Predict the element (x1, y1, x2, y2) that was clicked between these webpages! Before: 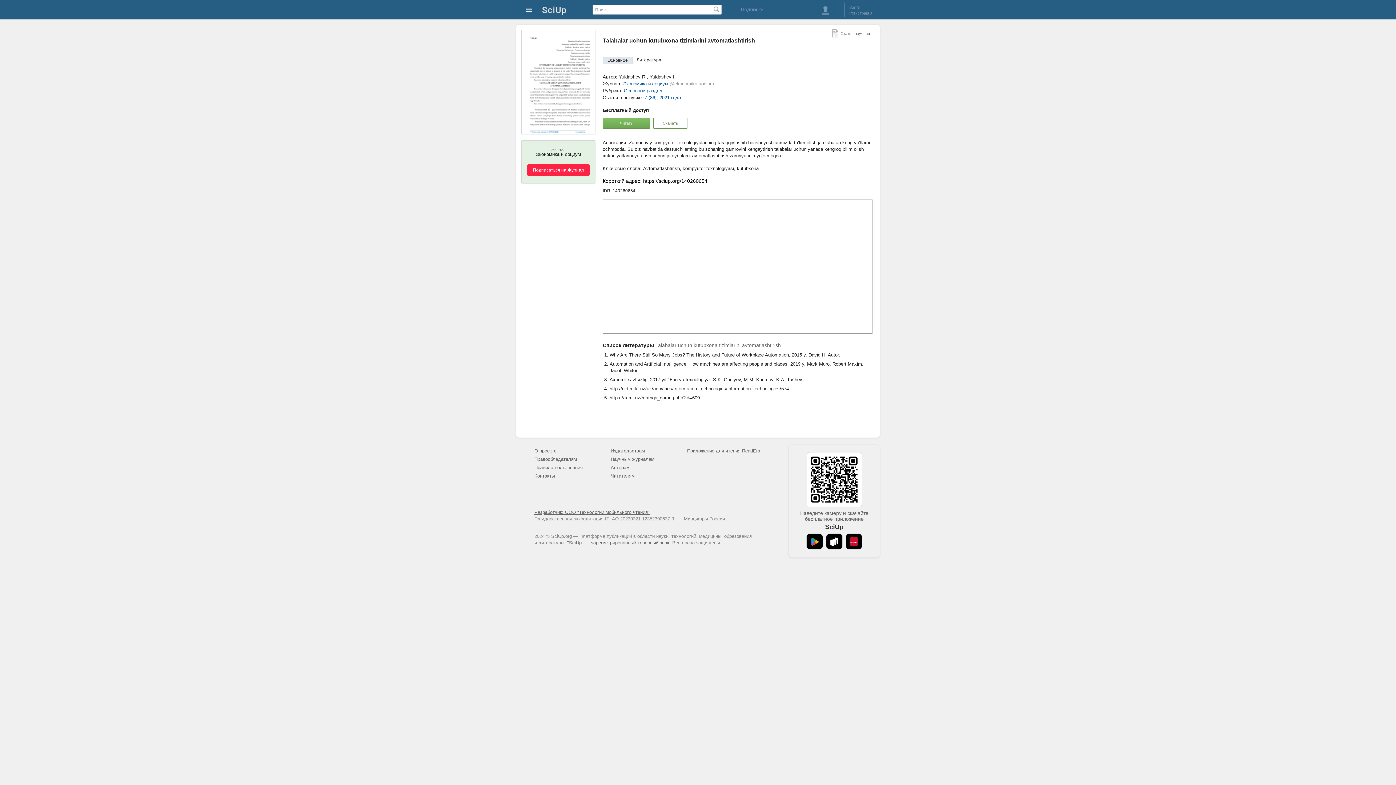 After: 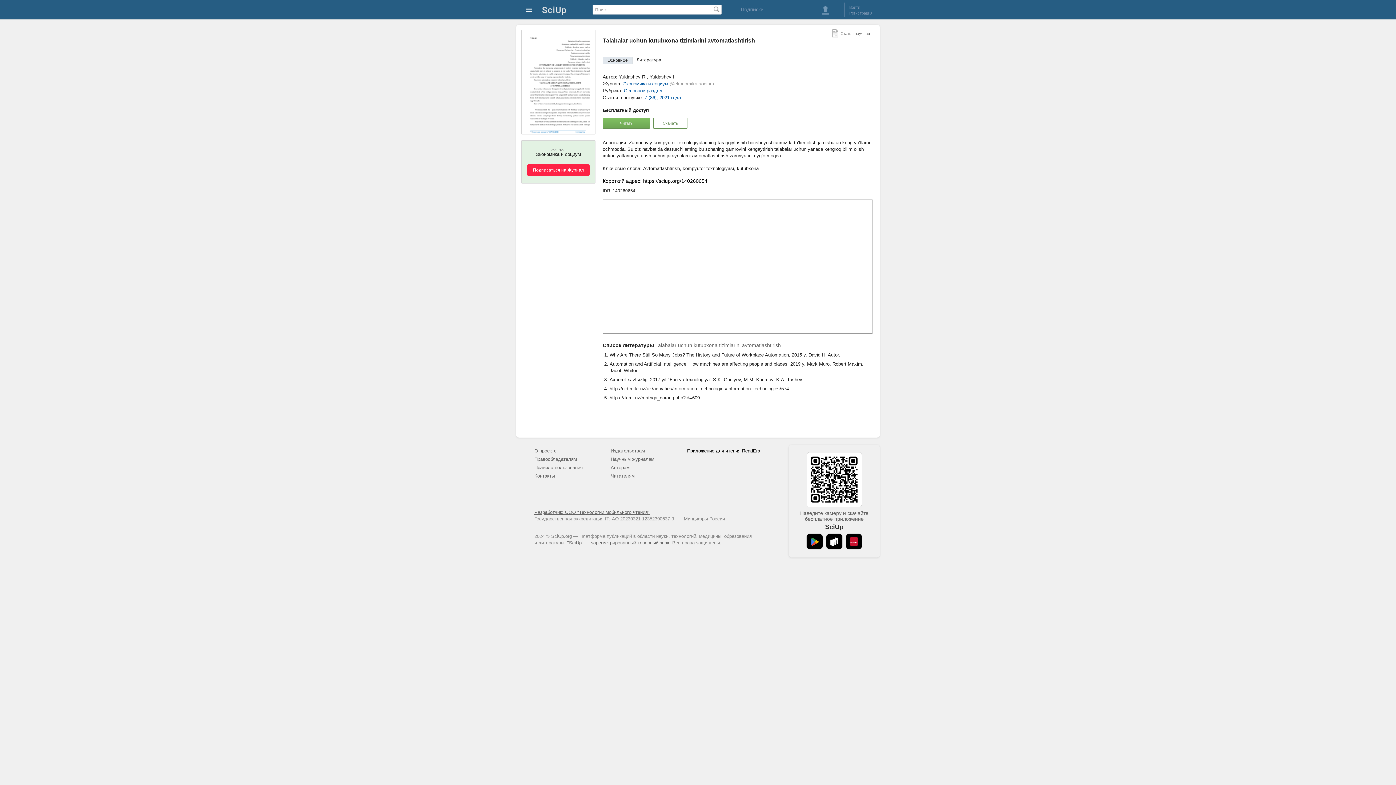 Action: bbox: (687, 448, 760, 453) label: Приложение для чтения ReadEra